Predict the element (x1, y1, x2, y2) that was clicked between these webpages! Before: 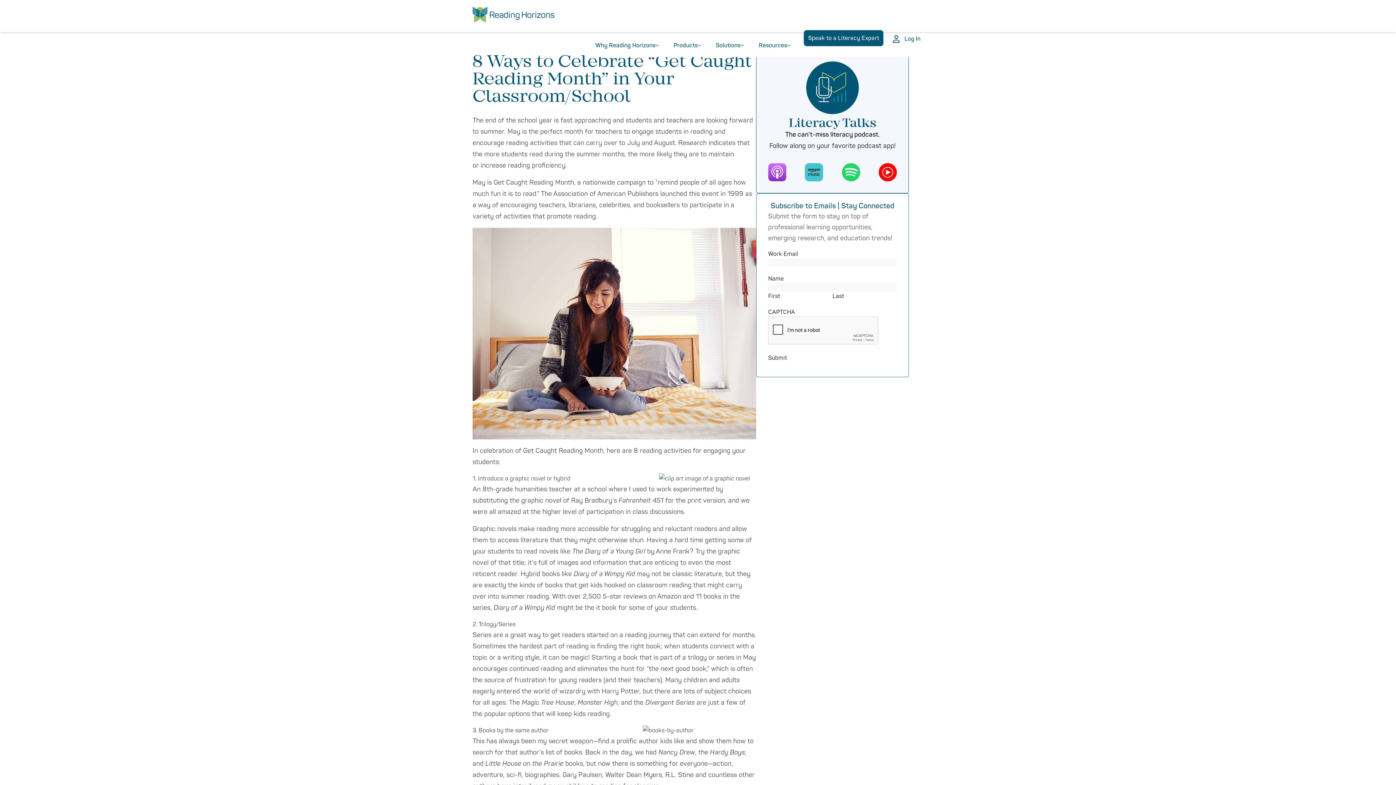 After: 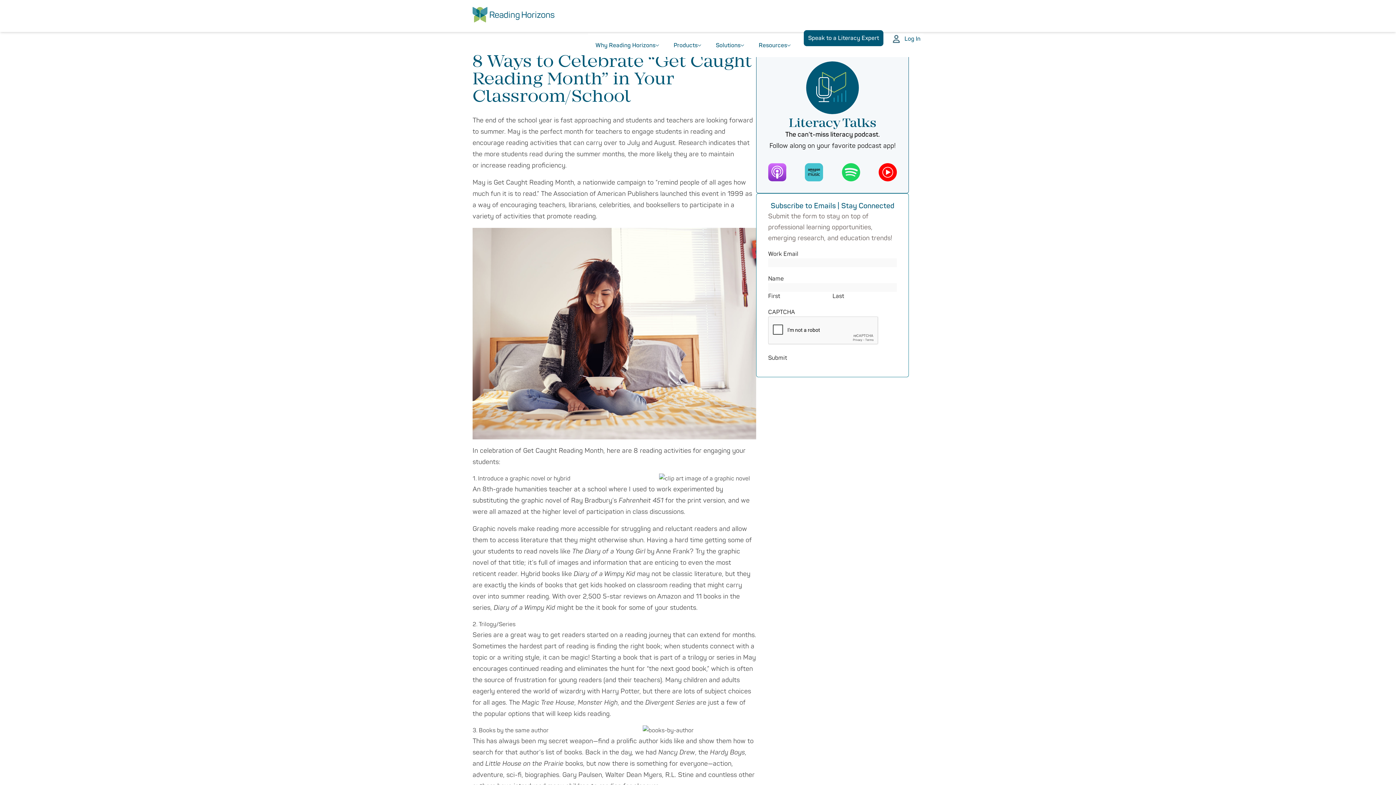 Action: bbox: (621, 525, 717, 533) label: struggling and reluctant readers